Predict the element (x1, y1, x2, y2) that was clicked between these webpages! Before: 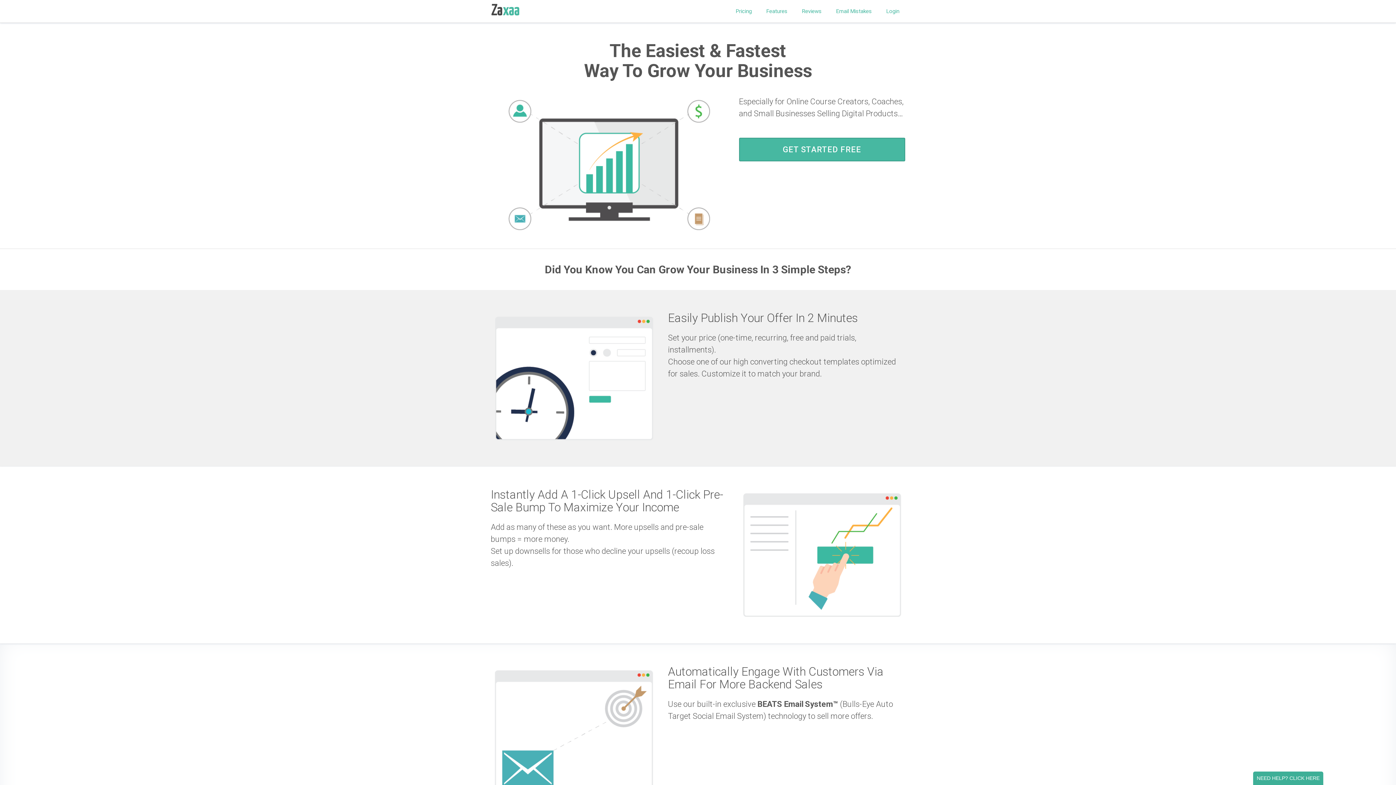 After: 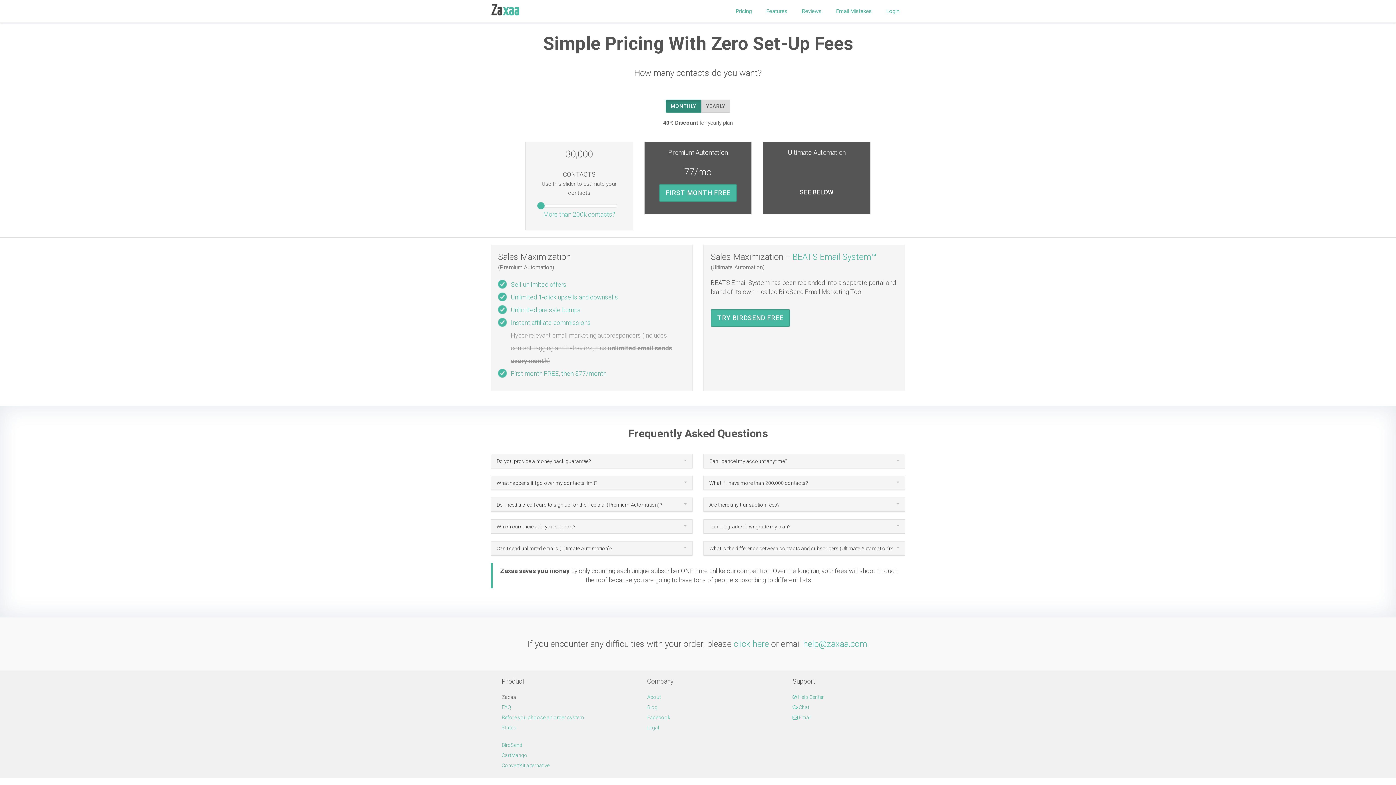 Action: label: GET STARTED FREE bbox: (739, 137, 905, 161)